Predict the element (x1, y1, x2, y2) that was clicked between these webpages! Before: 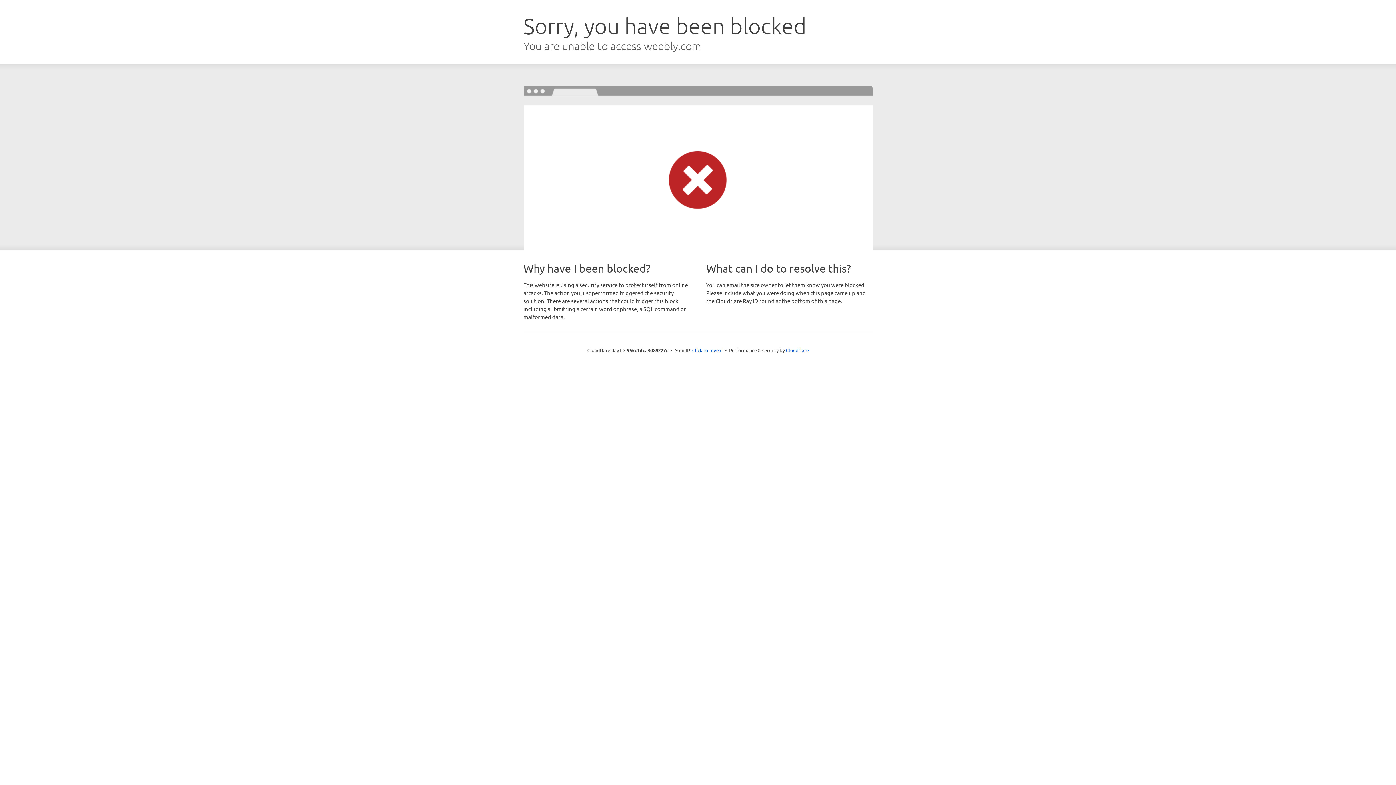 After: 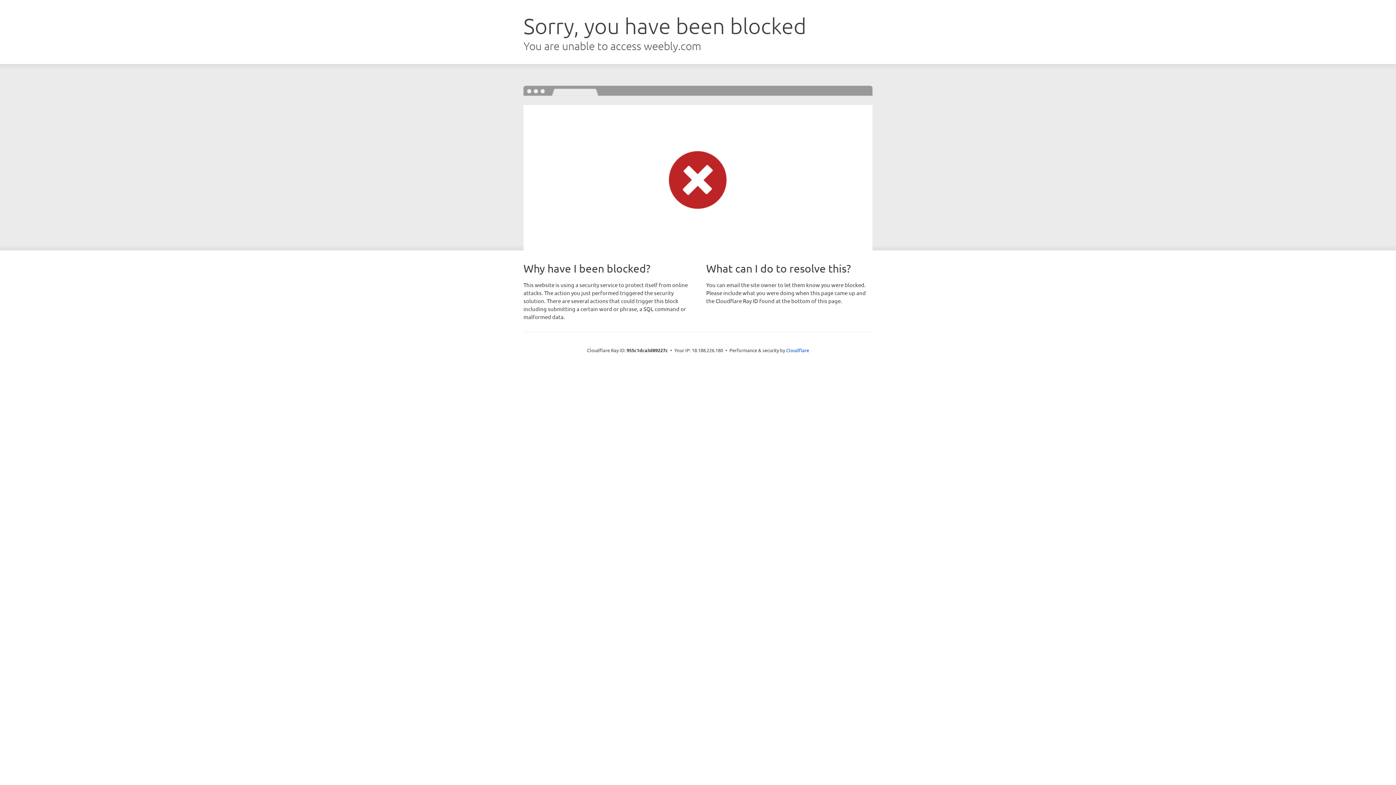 Action: bbox: (692, 346, 722, 353) label: Click to reveal